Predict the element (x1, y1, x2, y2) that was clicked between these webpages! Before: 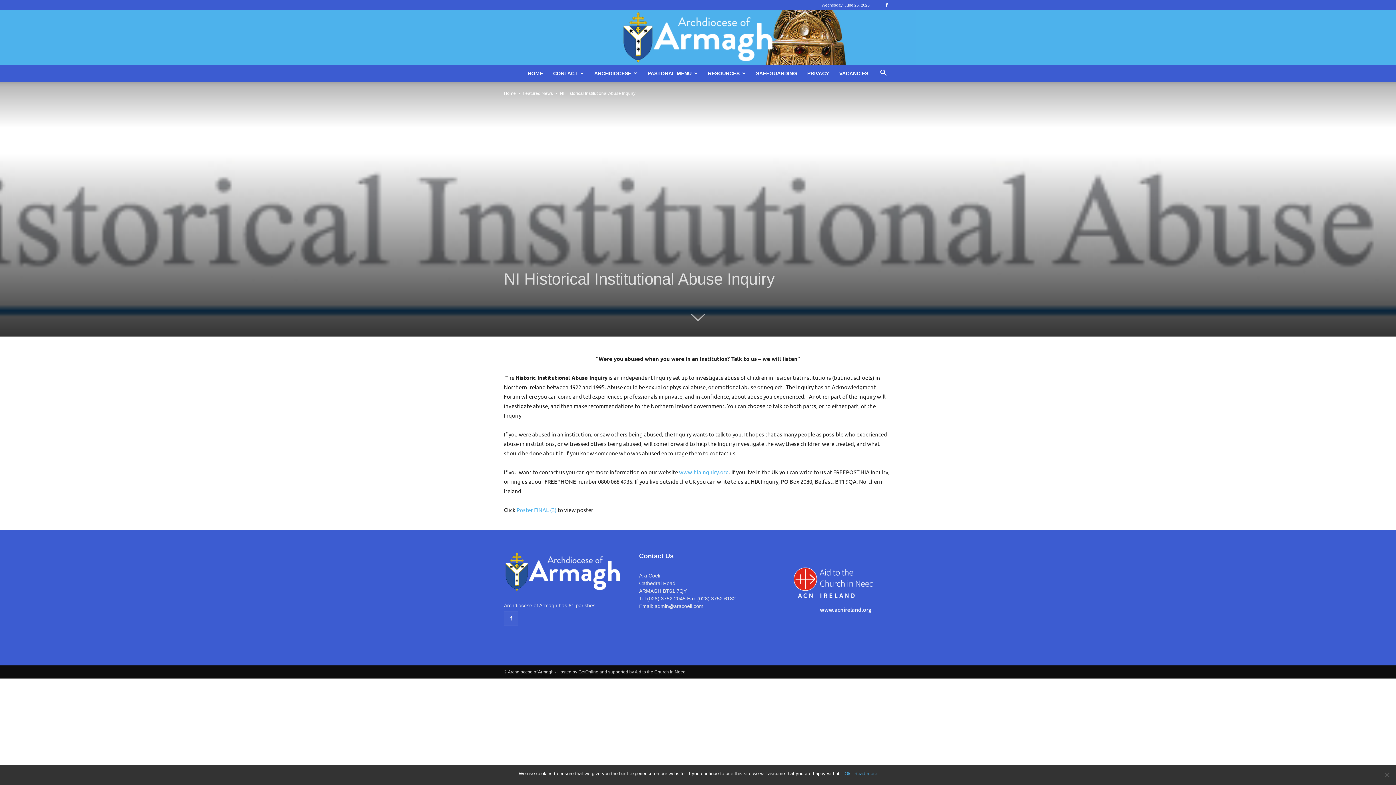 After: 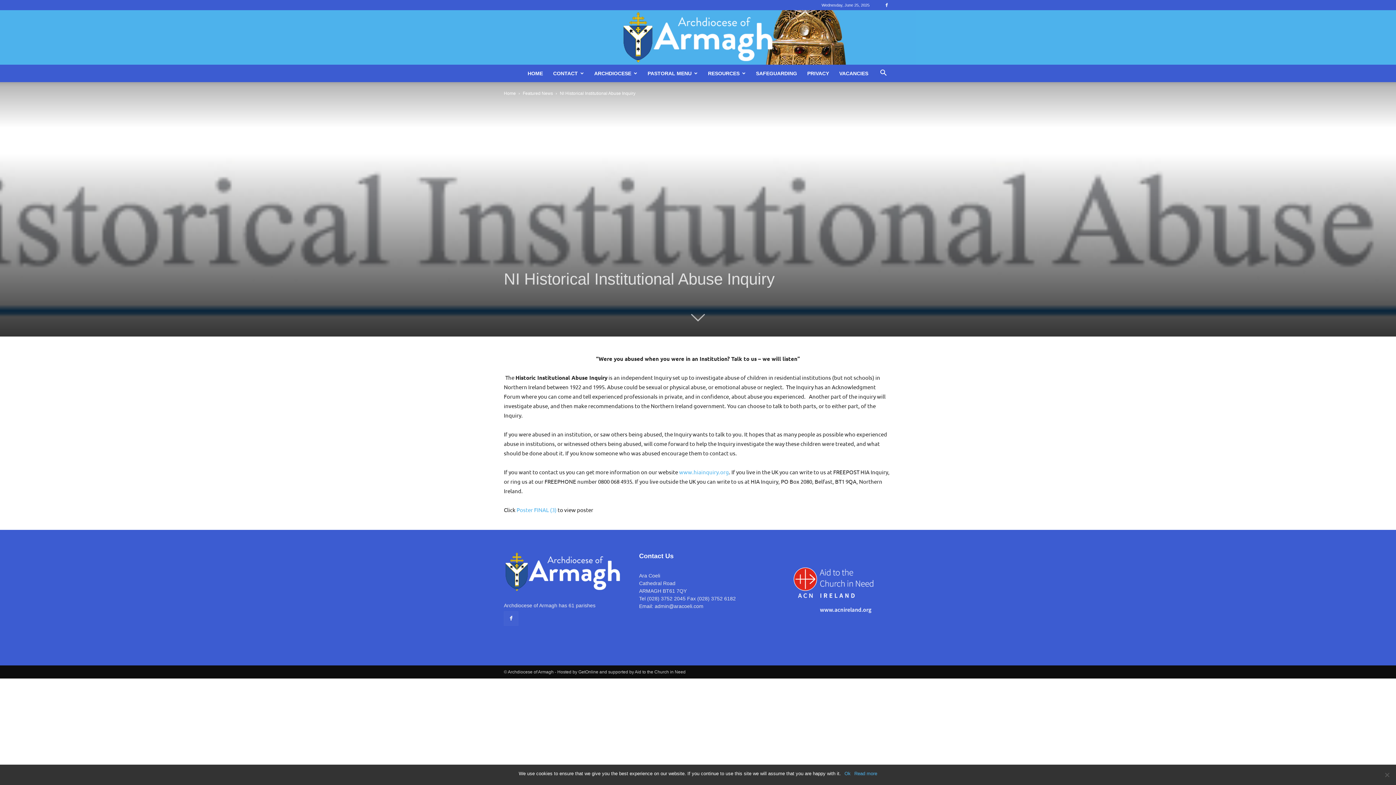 Action: bbox: (691, 306, 705, 322)